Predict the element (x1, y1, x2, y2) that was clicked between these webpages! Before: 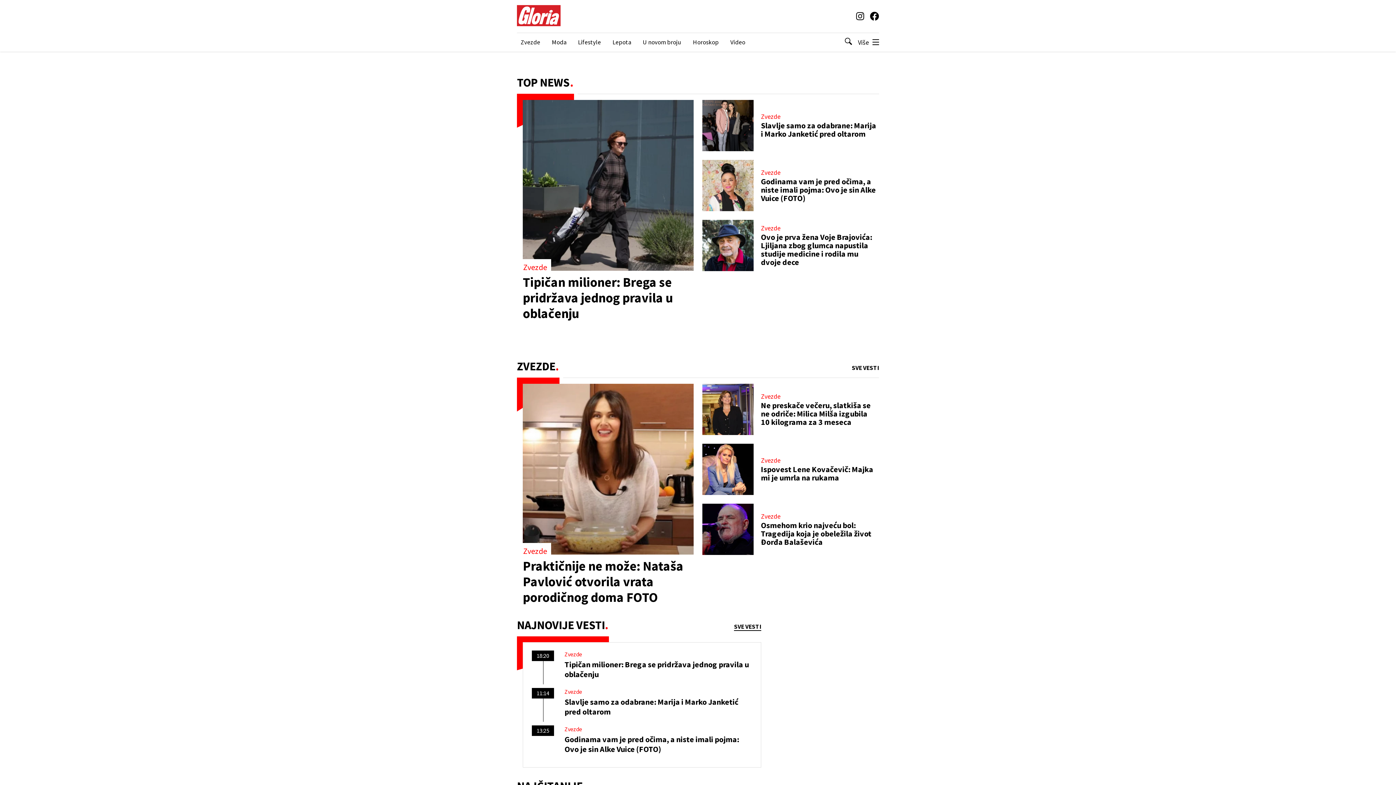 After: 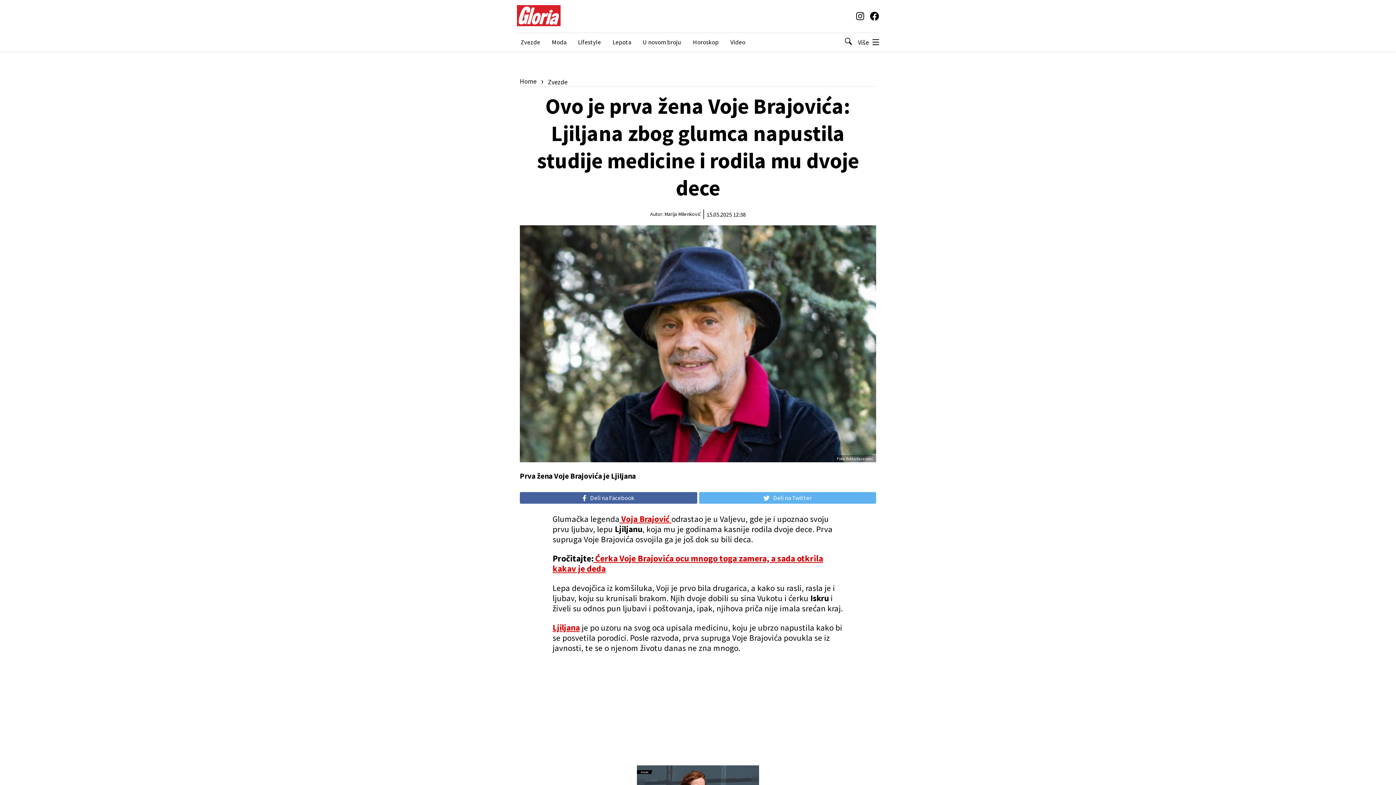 Action: bbox: (702, 219, 753, 271)